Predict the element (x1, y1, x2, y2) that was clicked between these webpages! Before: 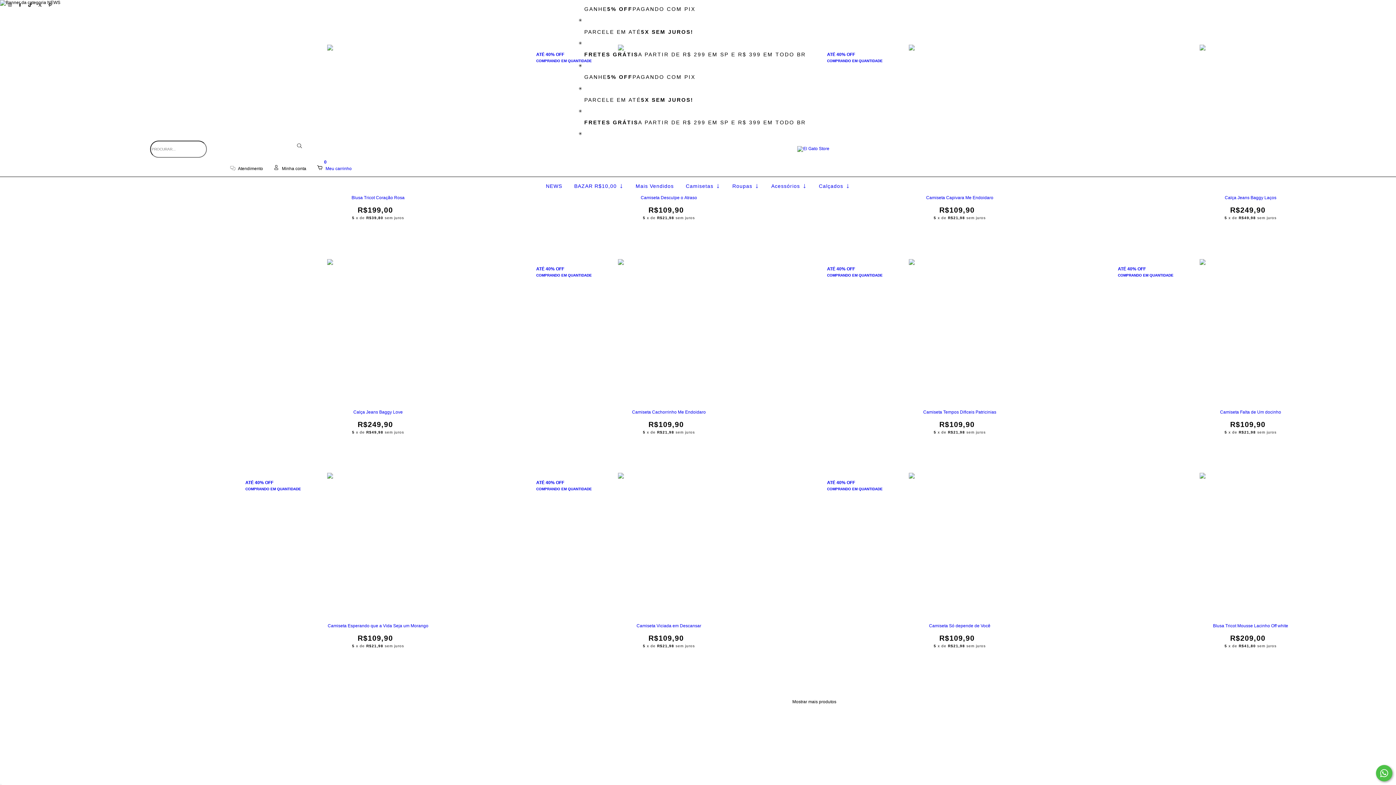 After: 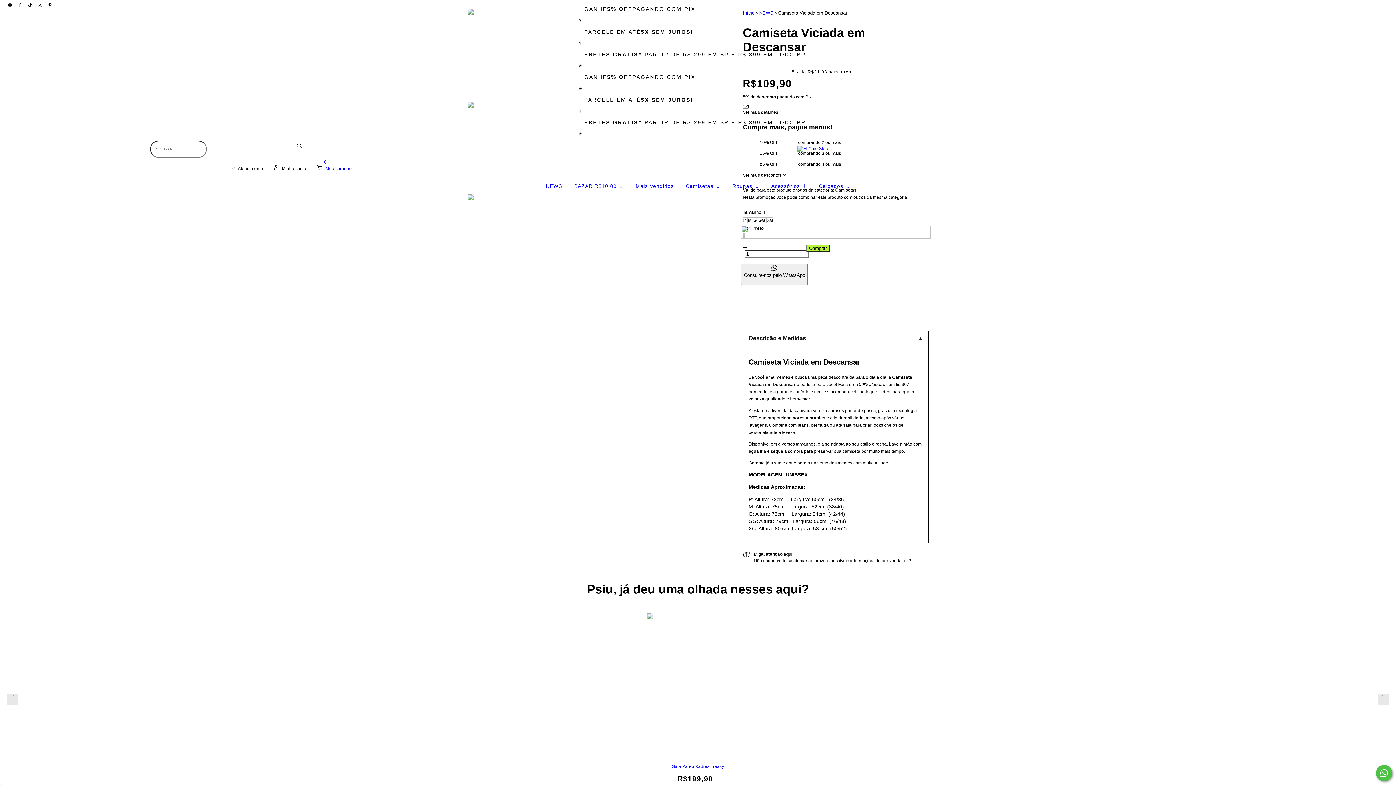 Action: label: Camiseta Viciada em Descansar bbox: (530, 623, 807, 628)